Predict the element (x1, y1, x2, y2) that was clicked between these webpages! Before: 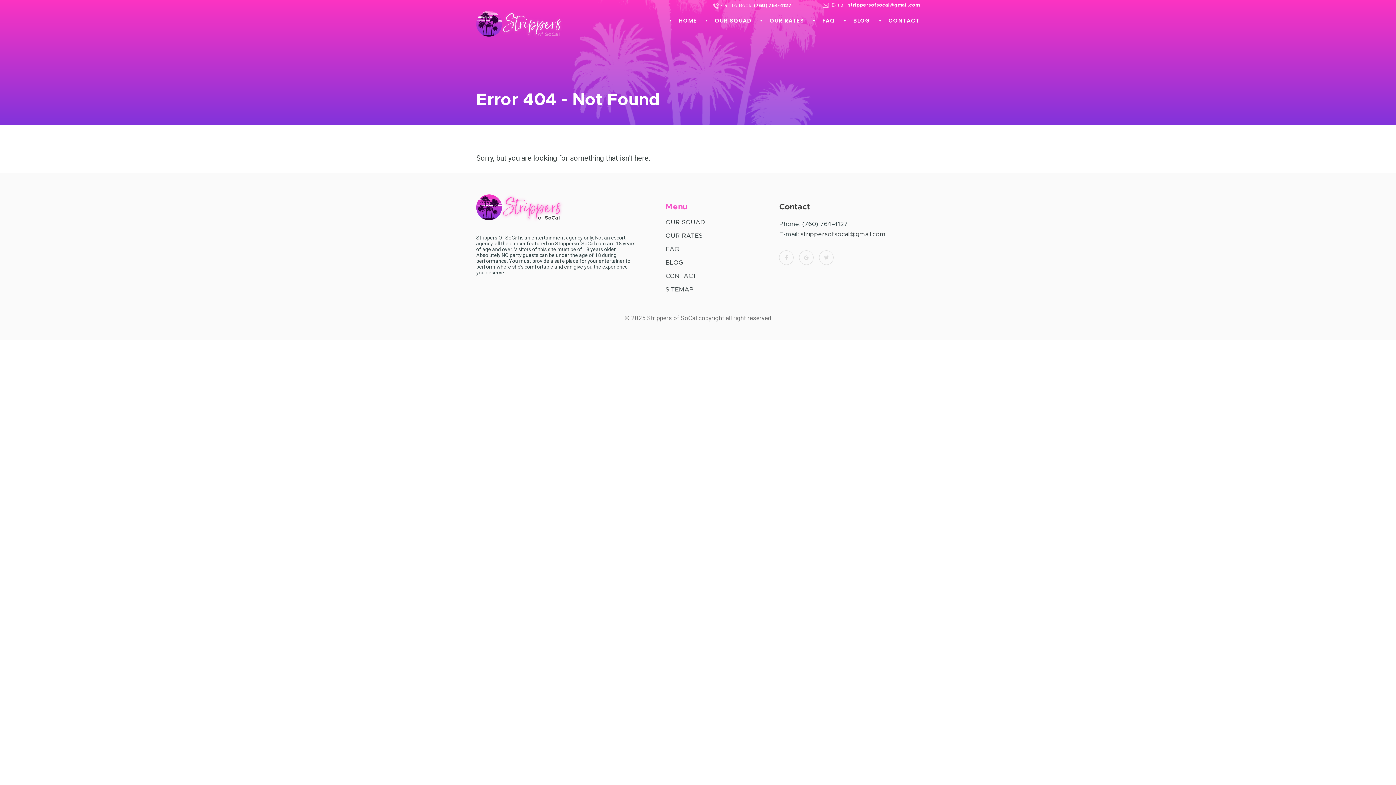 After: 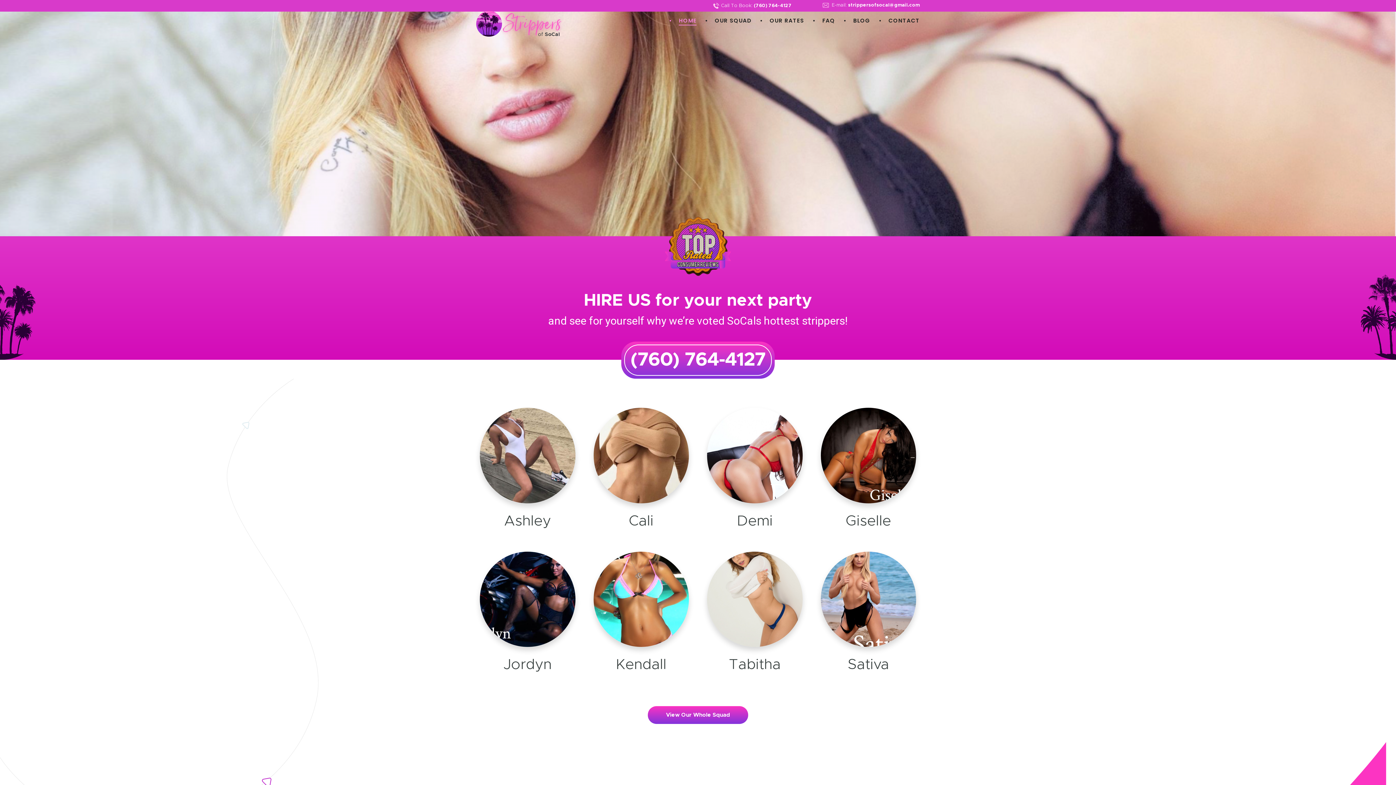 Action: bbox: (679, 16, 696, 25) label: HOME